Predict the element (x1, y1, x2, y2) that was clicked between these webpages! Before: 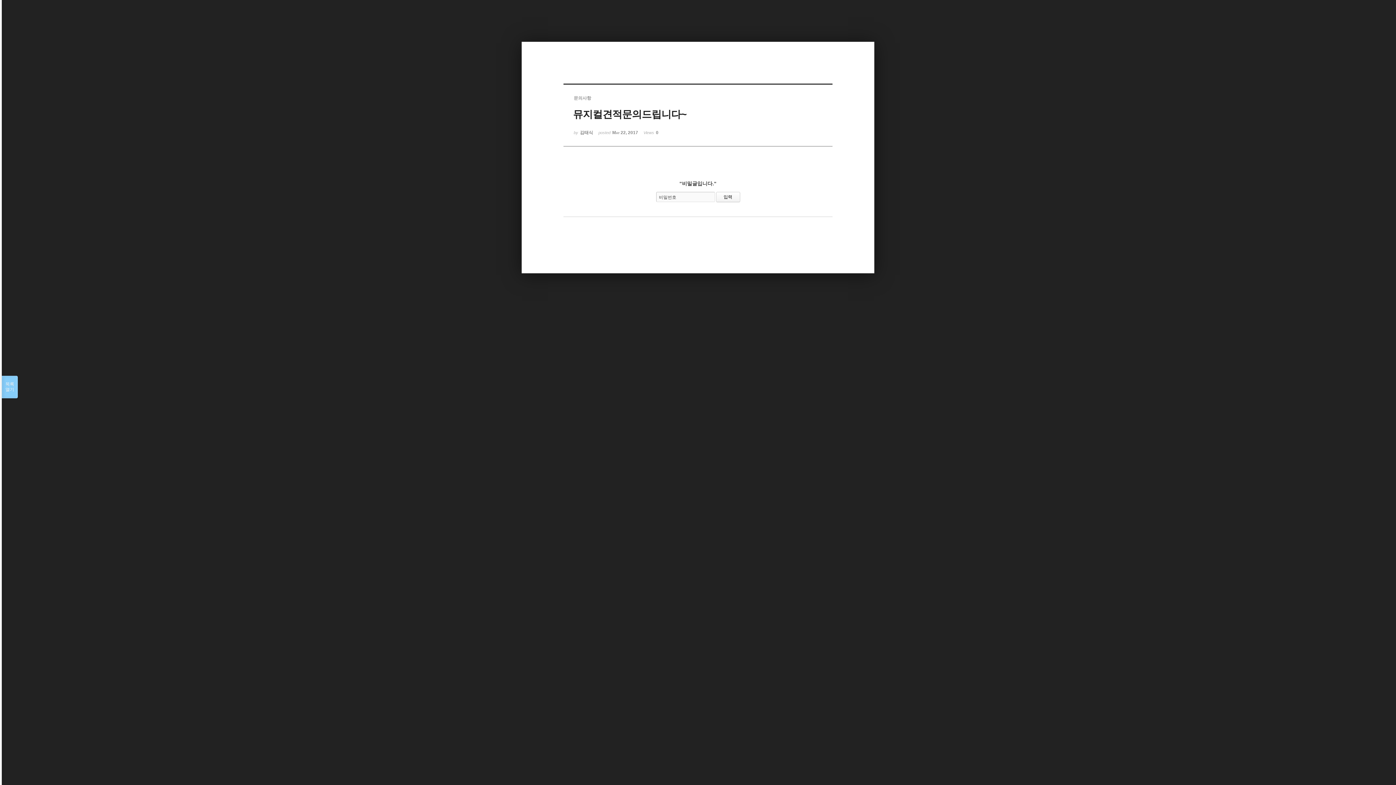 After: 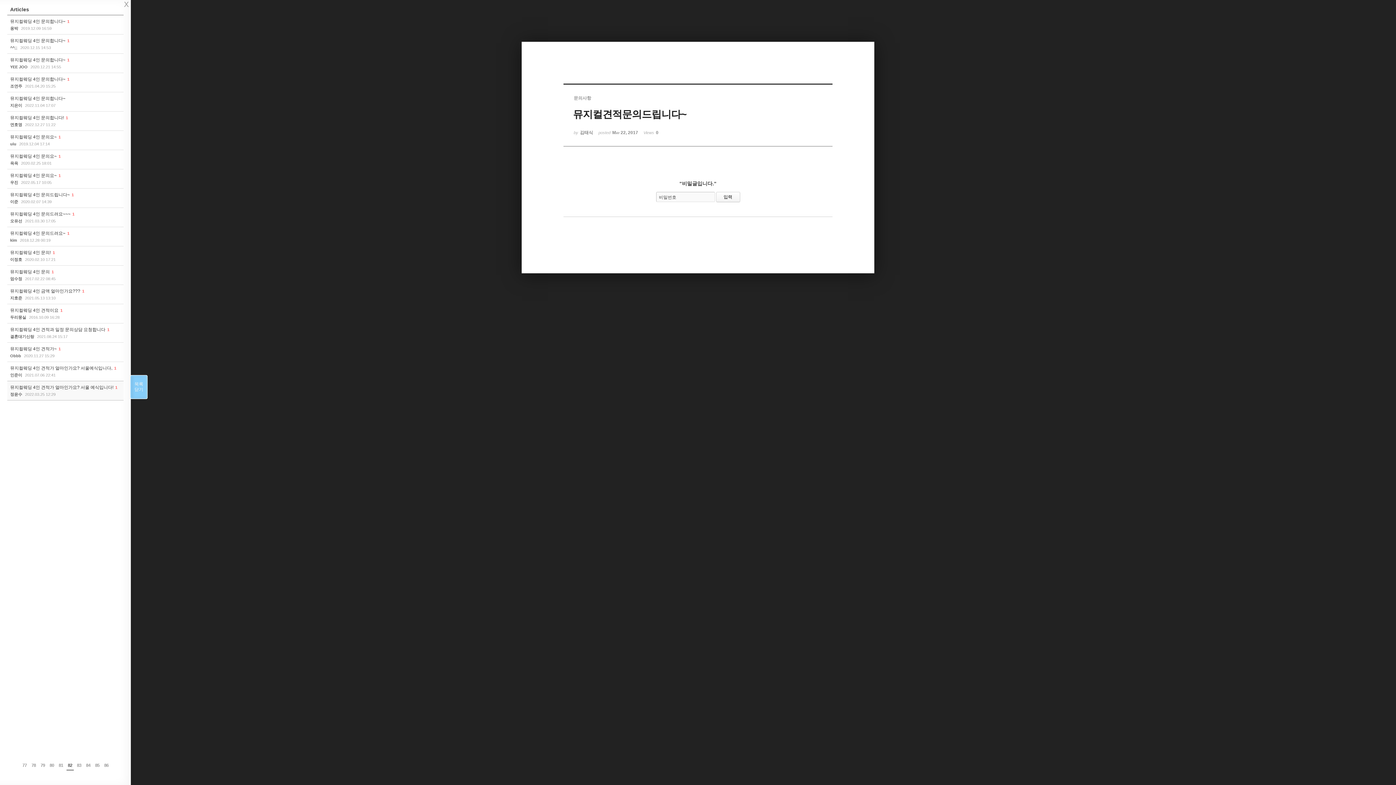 Action: label: 목록

열기 bbox: (1, 376, 17, 398)